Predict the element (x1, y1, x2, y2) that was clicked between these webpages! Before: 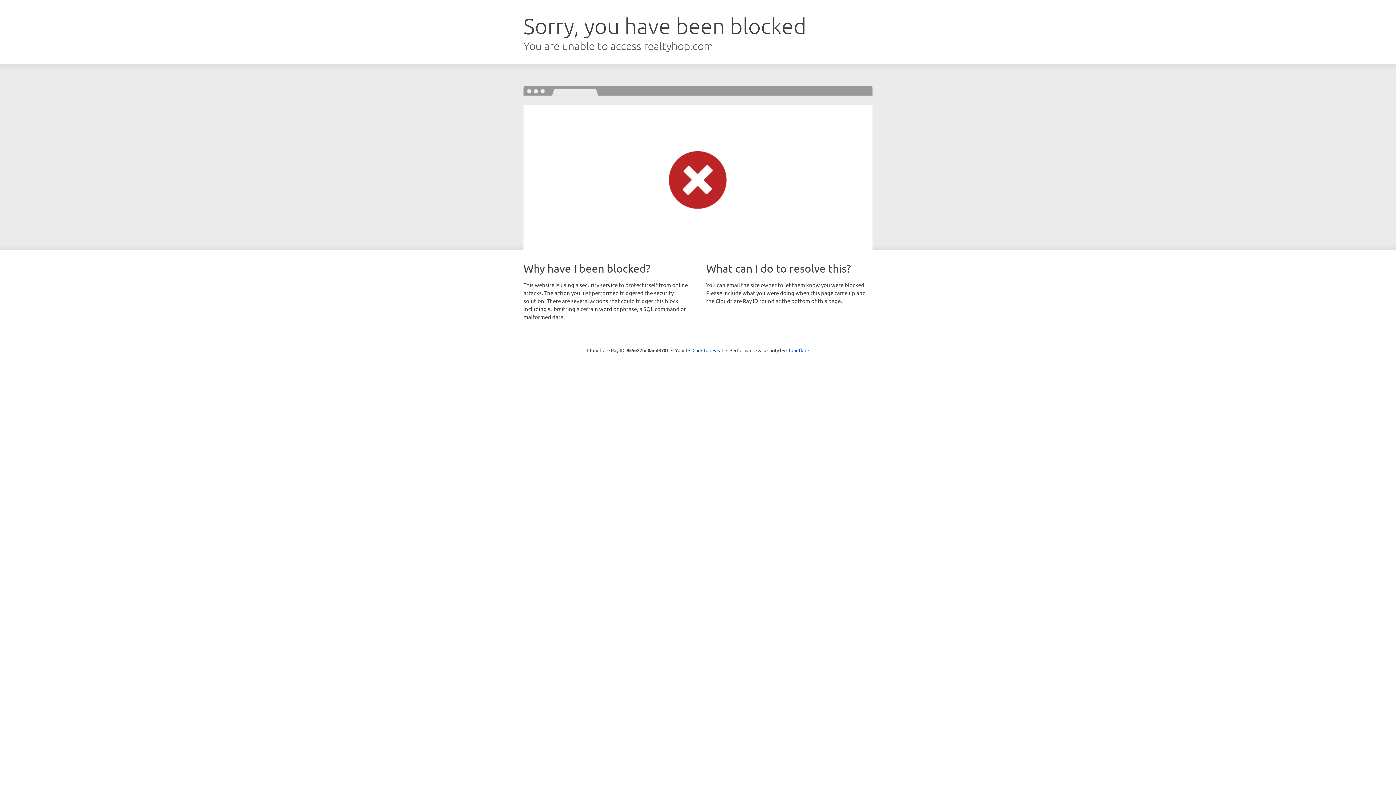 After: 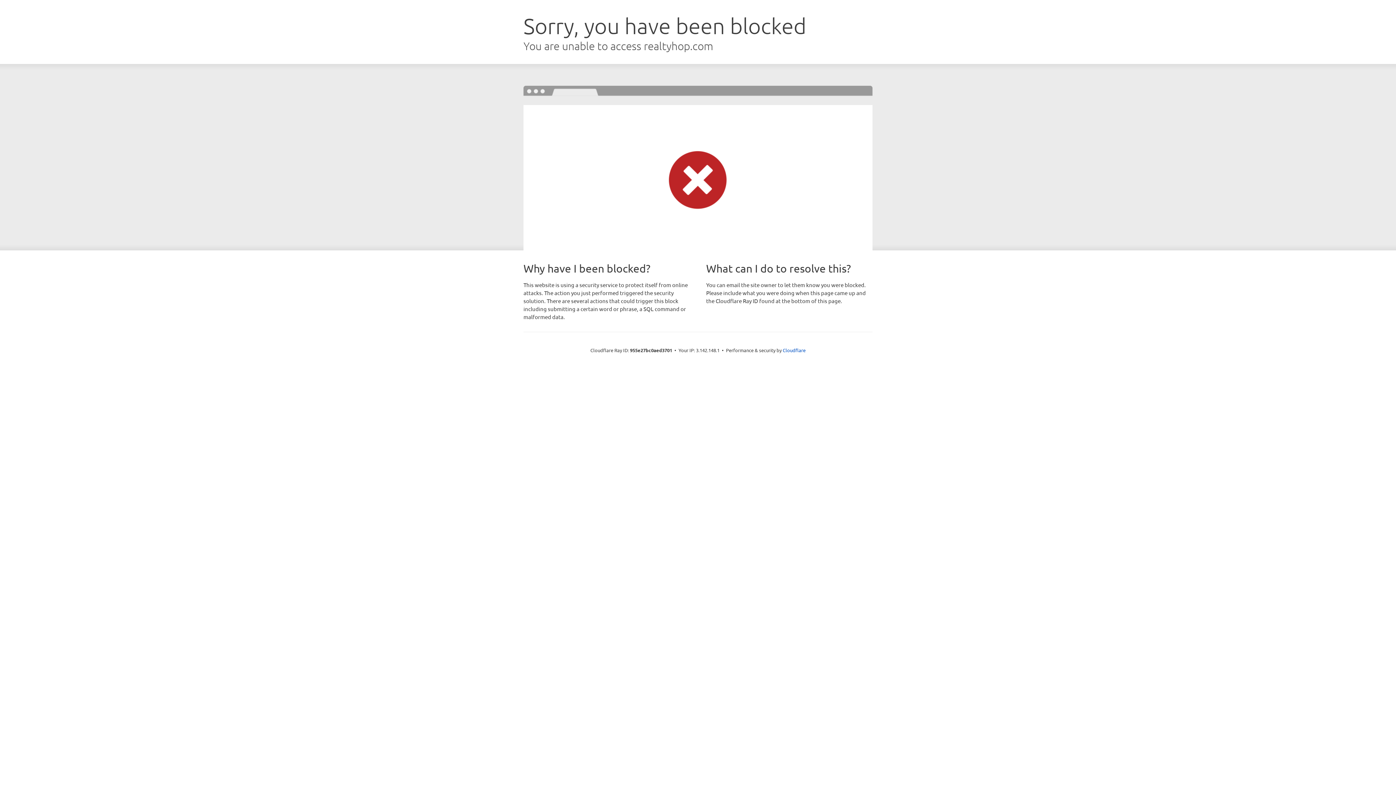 Action: label: Click to reveal bbox: (692, 346, 723, 353)